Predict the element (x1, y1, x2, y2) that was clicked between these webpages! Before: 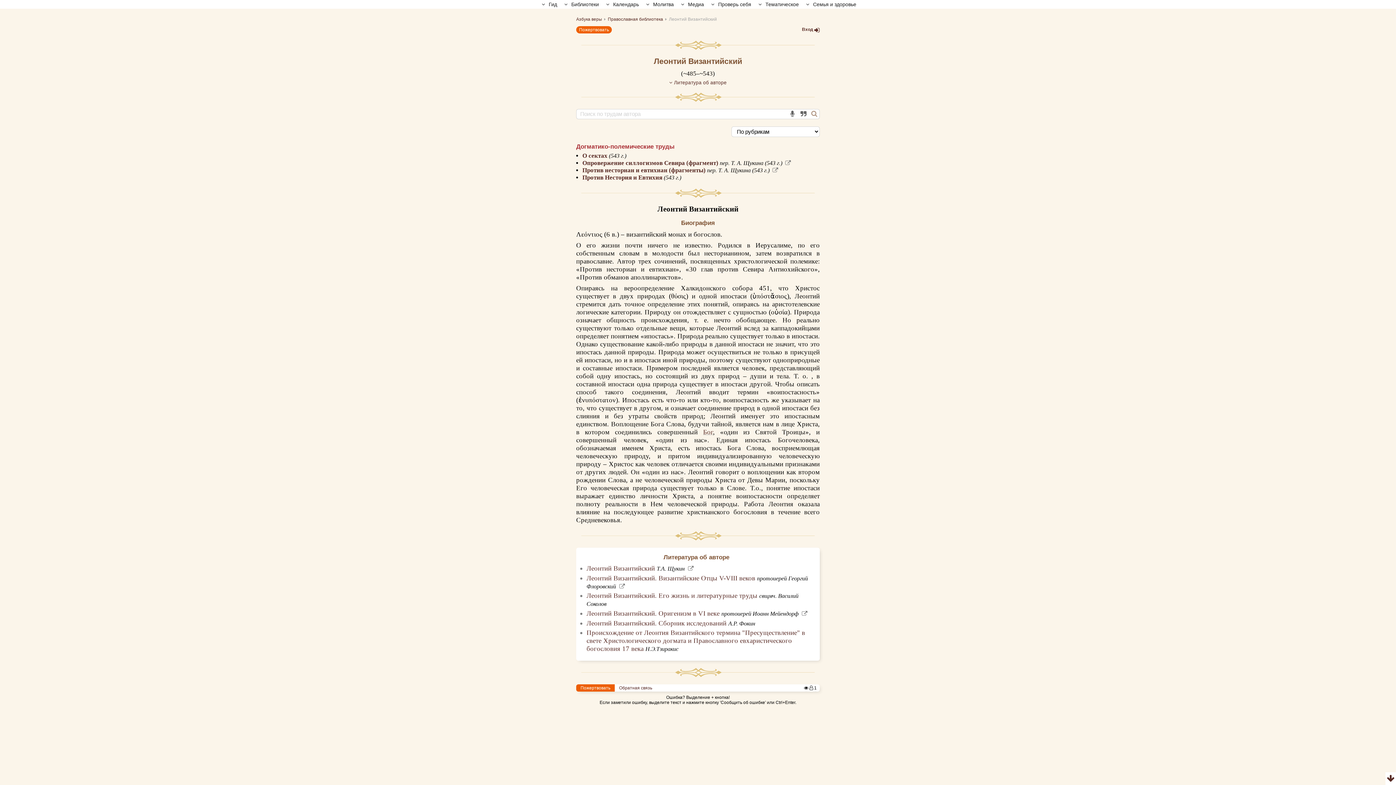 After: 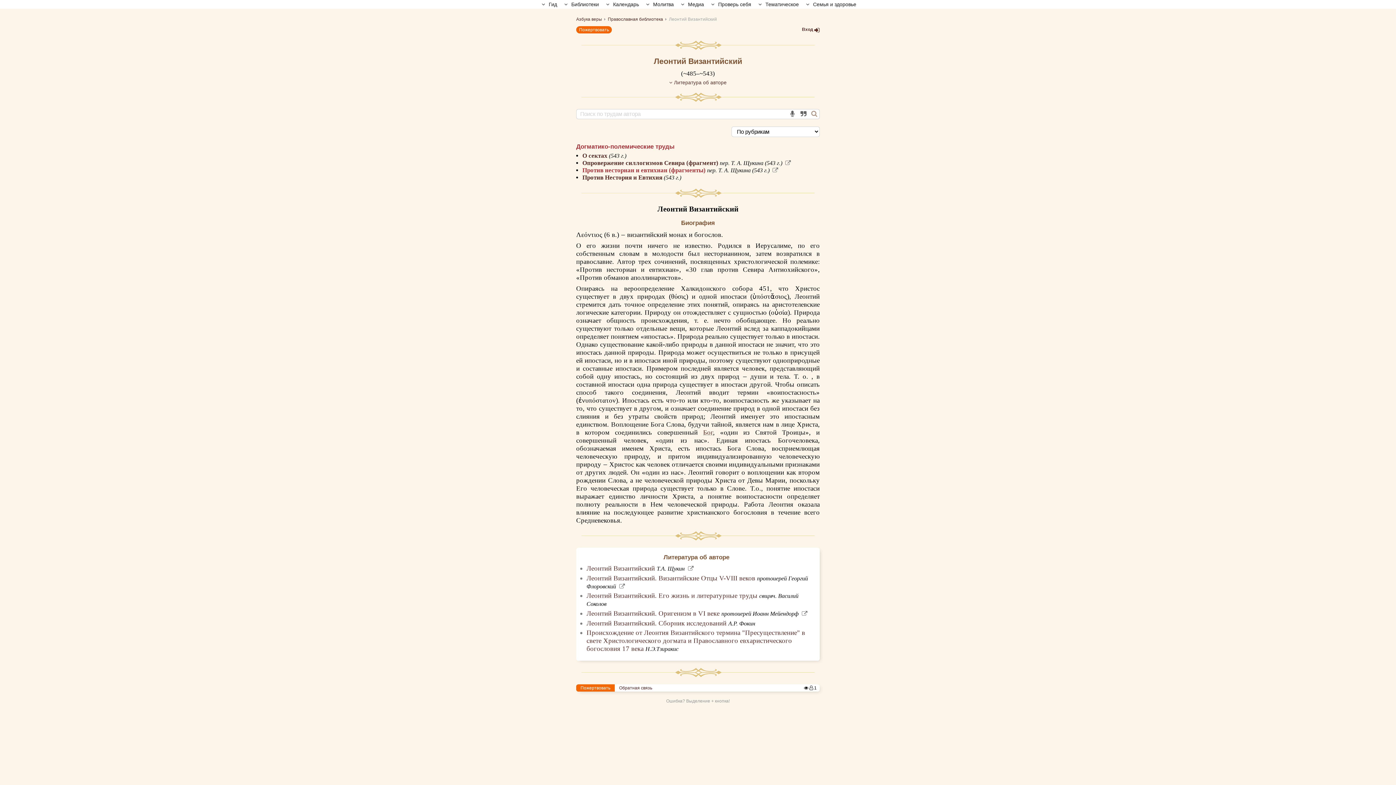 Action: label: Против несториан и евтихиан (фрагменты) пер. Т. А. Щукина (543 г.)  bbox: (582, 166, 779, 173)